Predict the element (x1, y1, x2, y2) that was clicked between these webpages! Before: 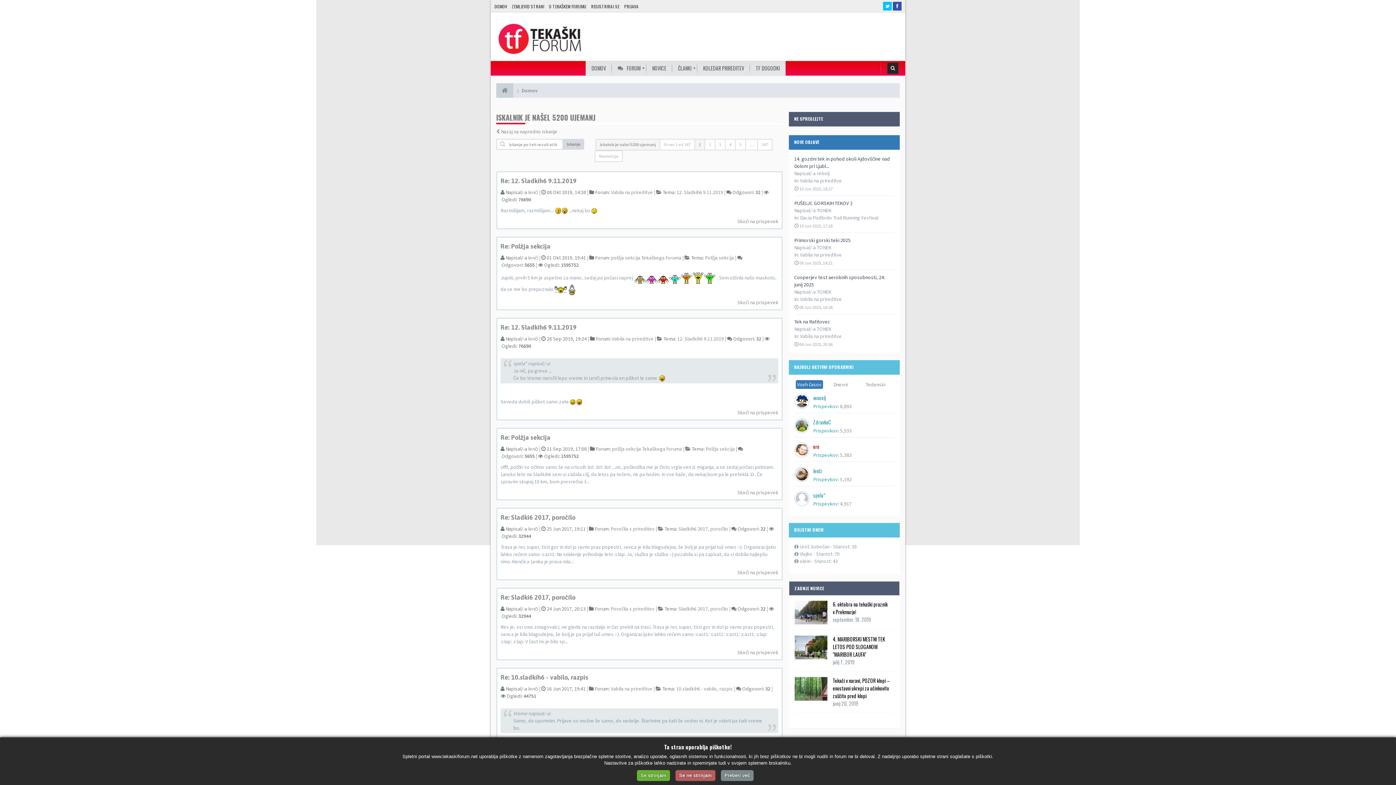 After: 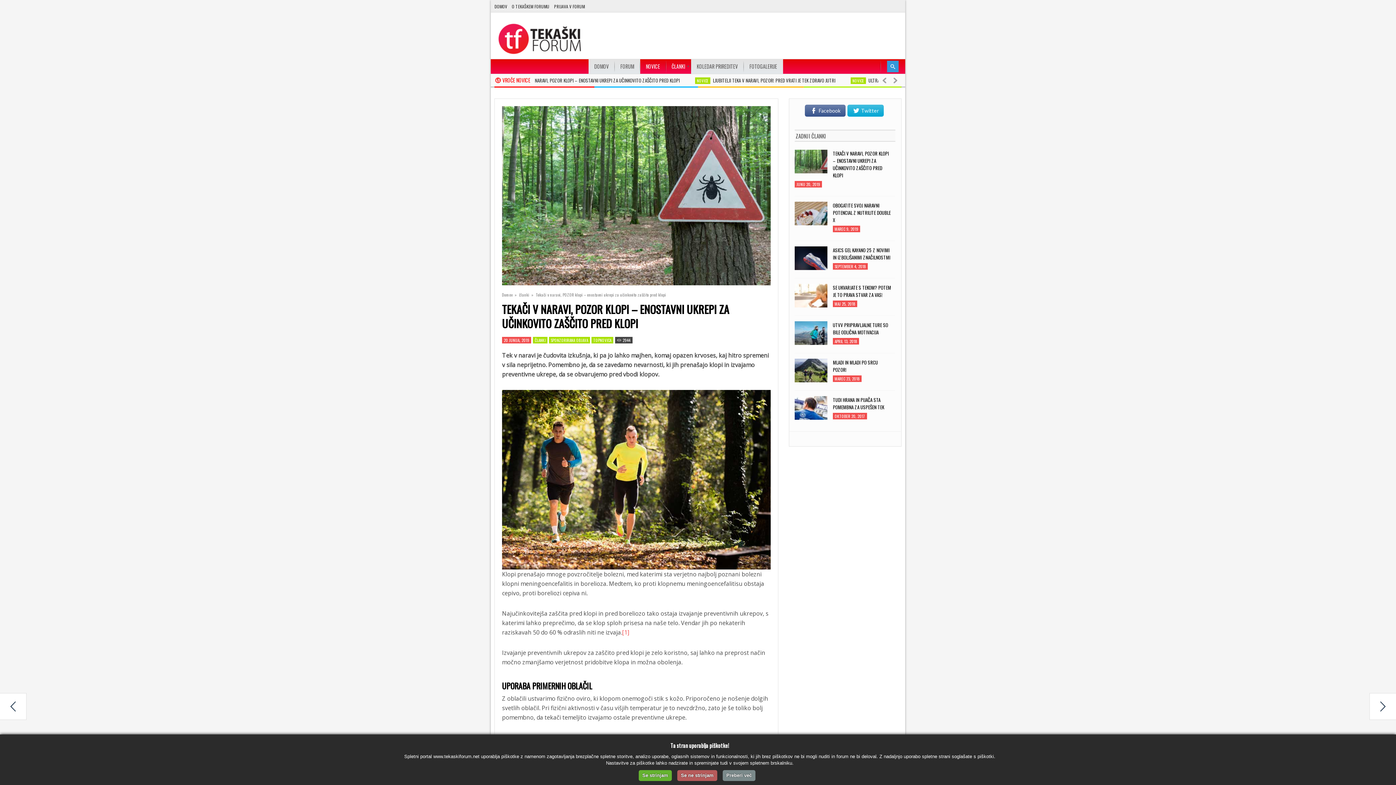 Action: bbox: (833, 677, 890, 700) label: Tekači v naravi, POZOR klopi – enostavni ukrepi za učinkovito zaščito pred klopi